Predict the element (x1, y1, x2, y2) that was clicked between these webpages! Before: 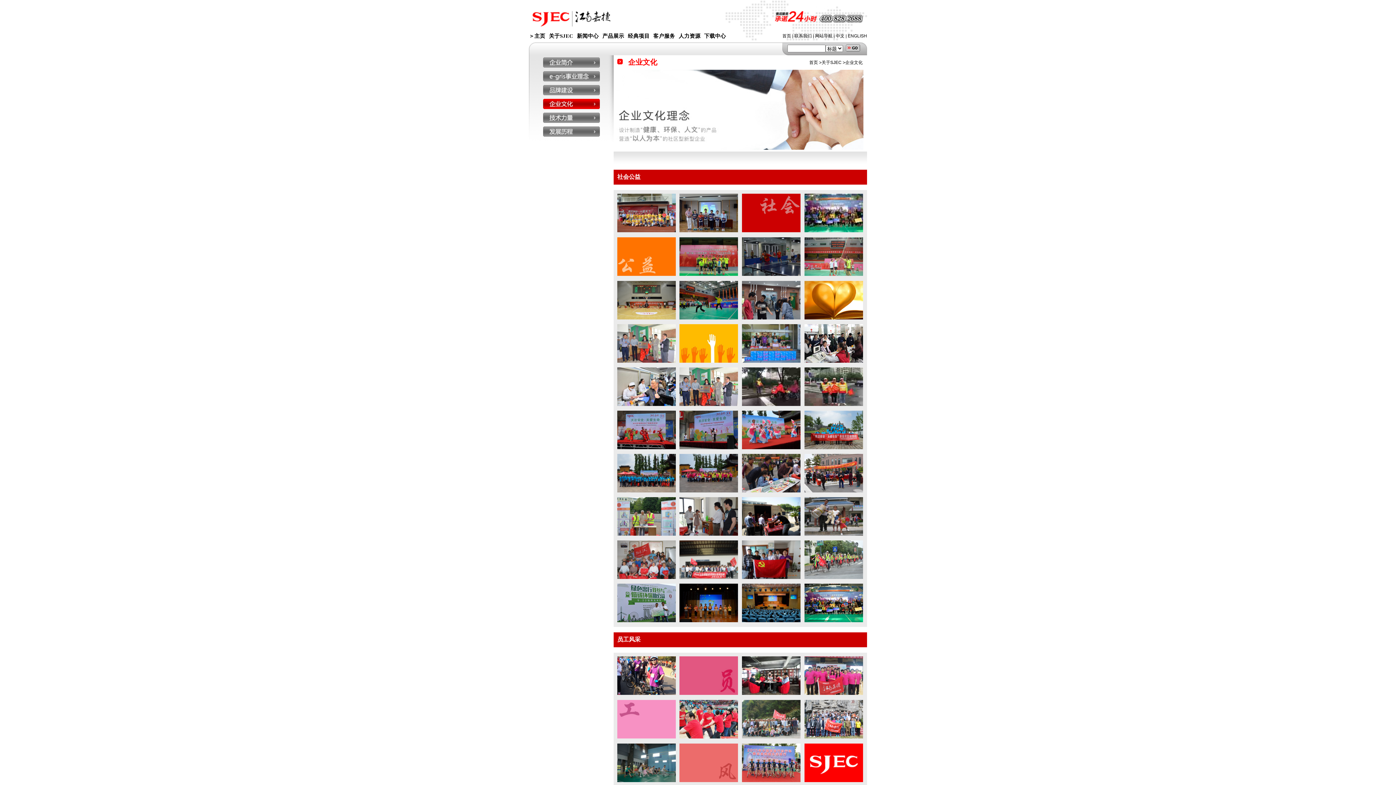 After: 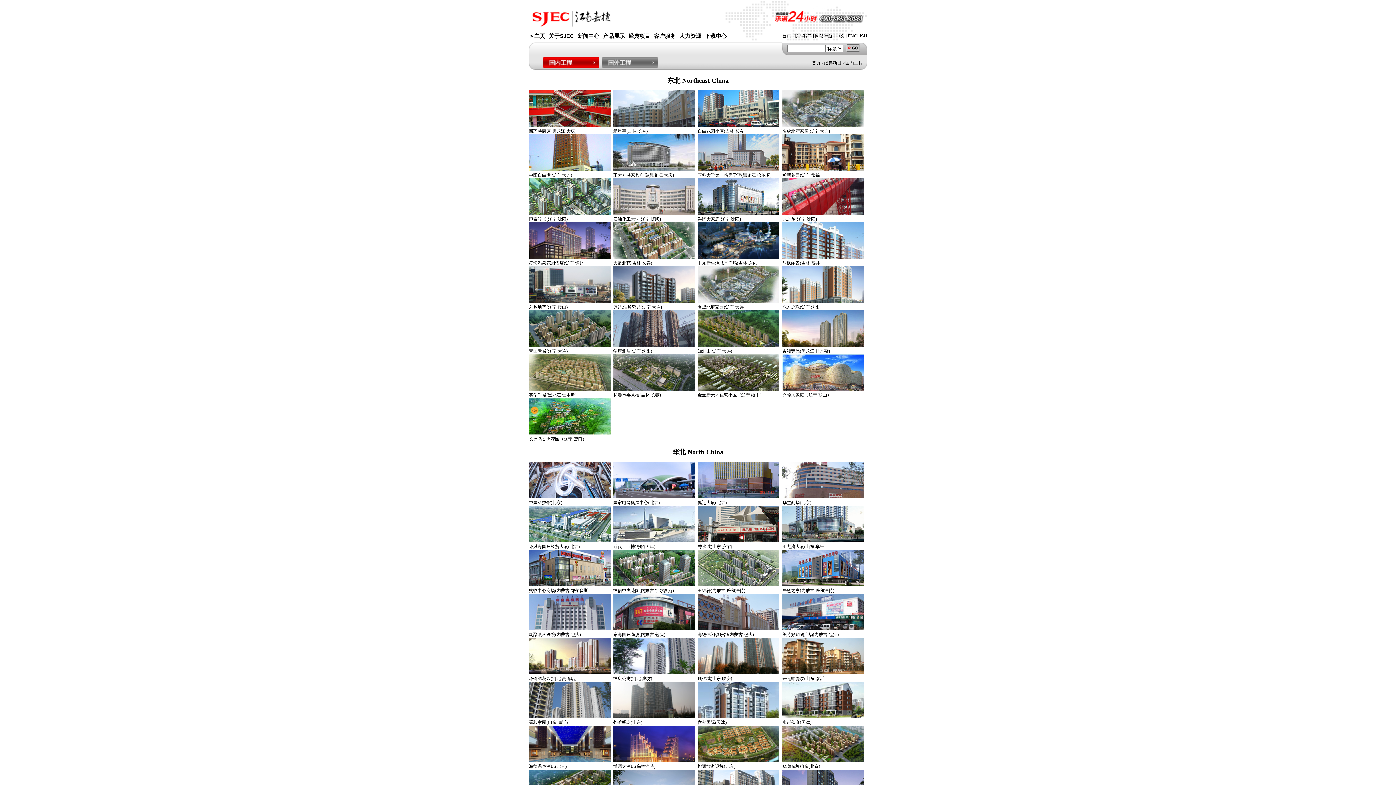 Action: bbox: (628, 33, 649, 38) label: 经典项目